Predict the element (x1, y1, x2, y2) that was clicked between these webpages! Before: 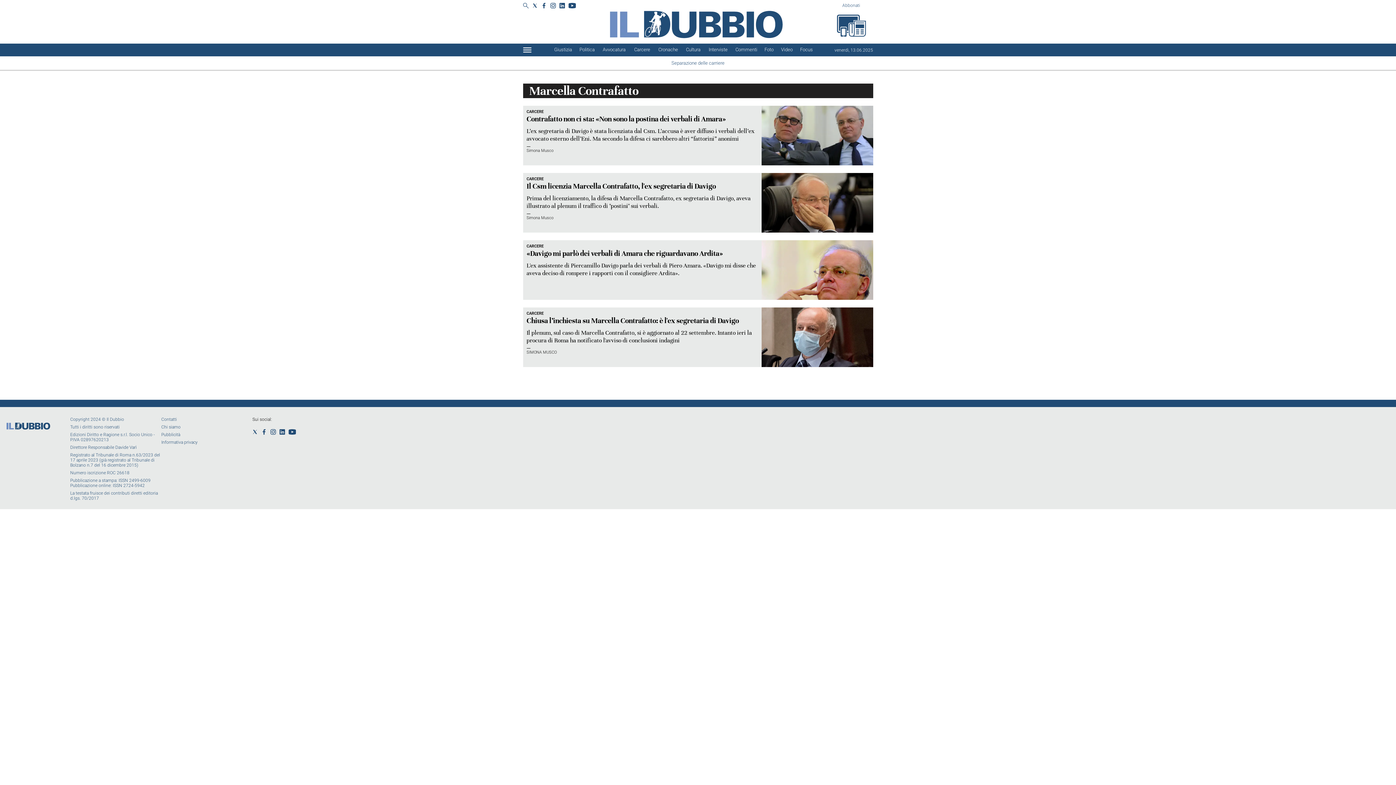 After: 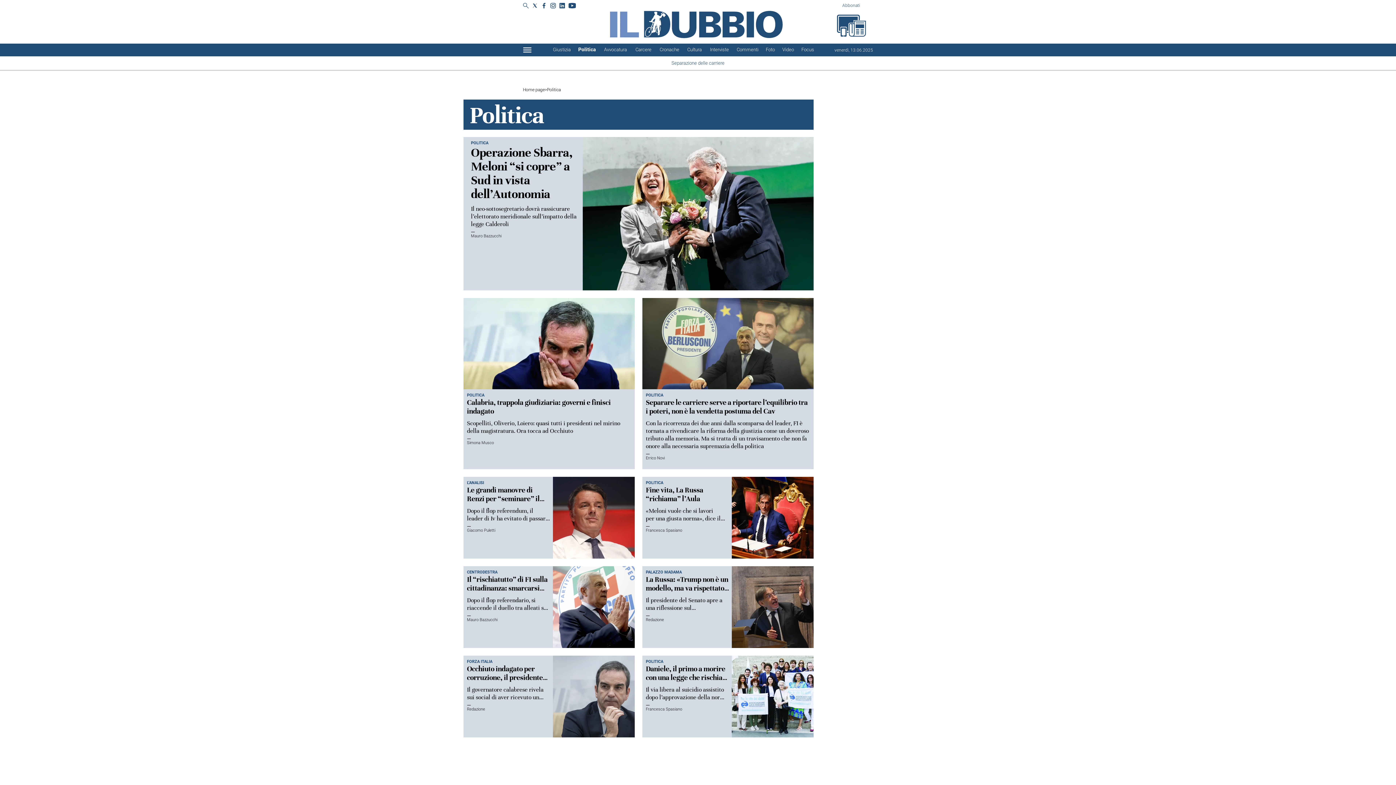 Action: bbox: (579, 46, 594, 52) label: Politica